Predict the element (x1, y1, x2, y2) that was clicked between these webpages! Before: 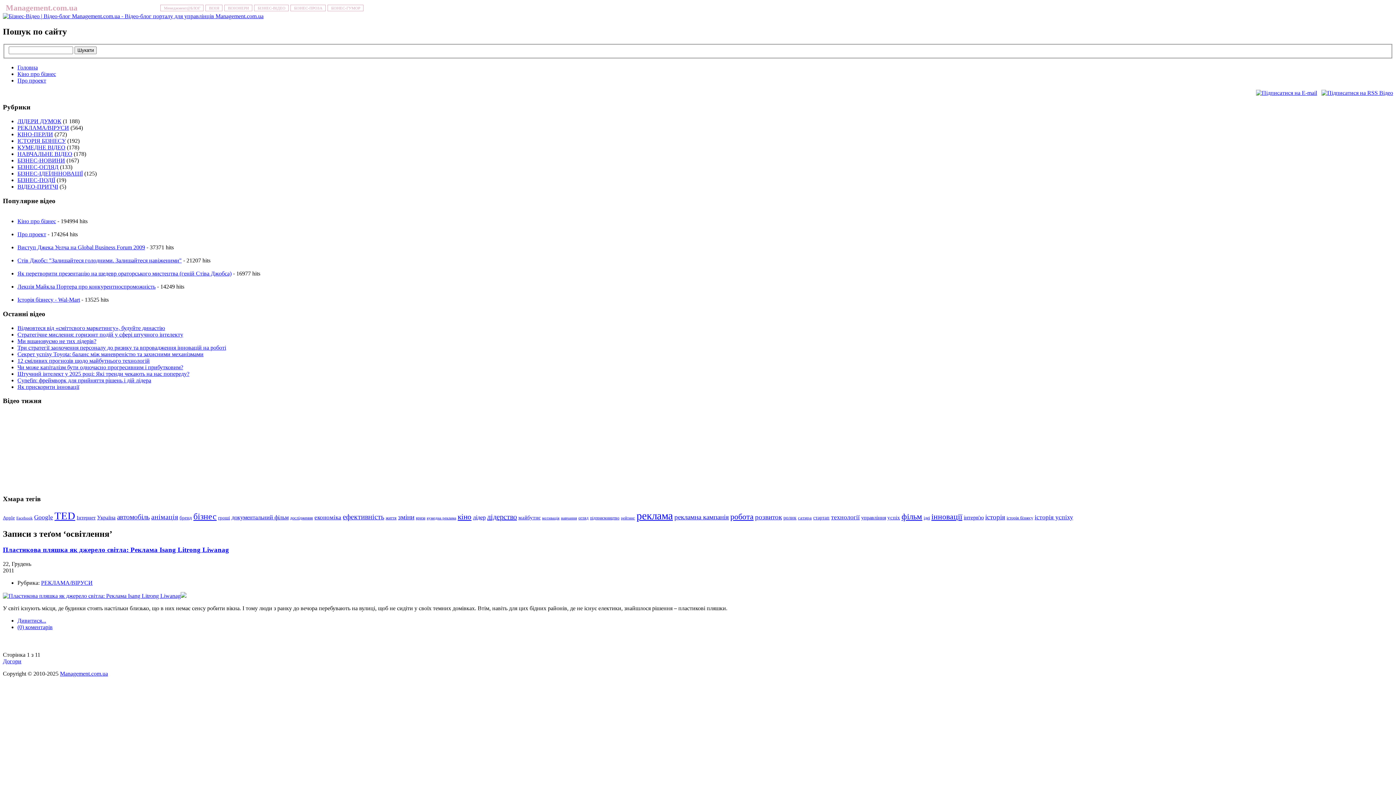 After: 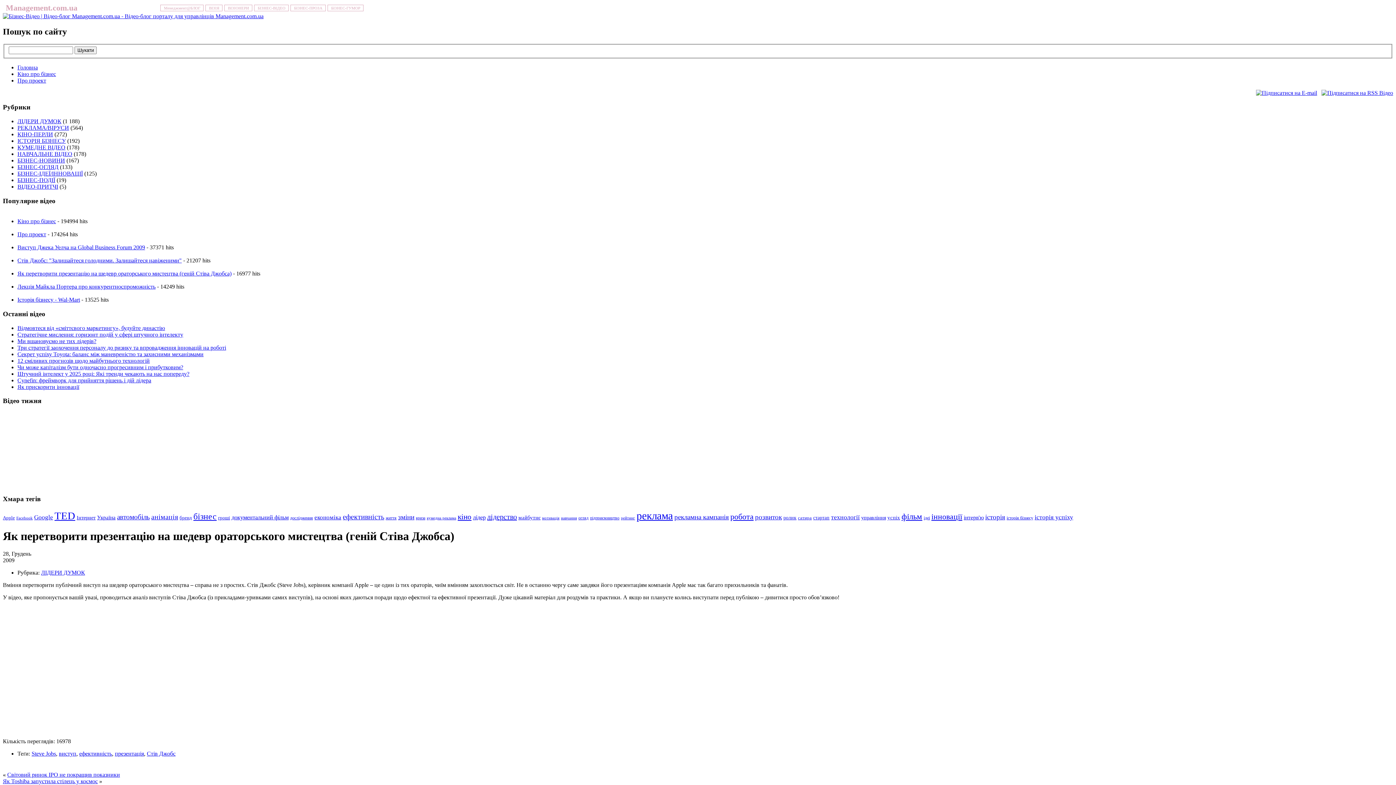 Action: bbox: (17, 270, 231, 276) label: Як перетворити презентацію на шедевр ораторського мистецтва (геній Стіва Джобса)